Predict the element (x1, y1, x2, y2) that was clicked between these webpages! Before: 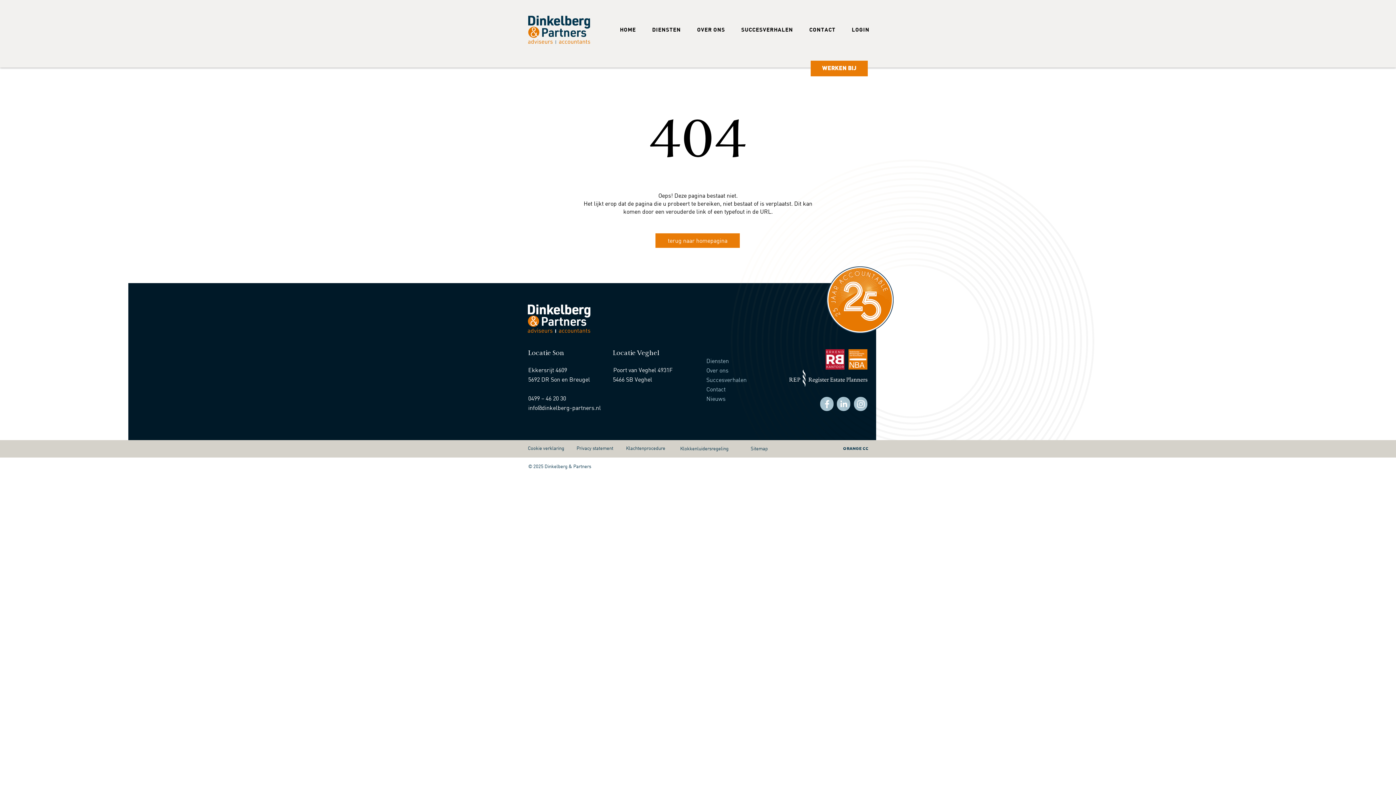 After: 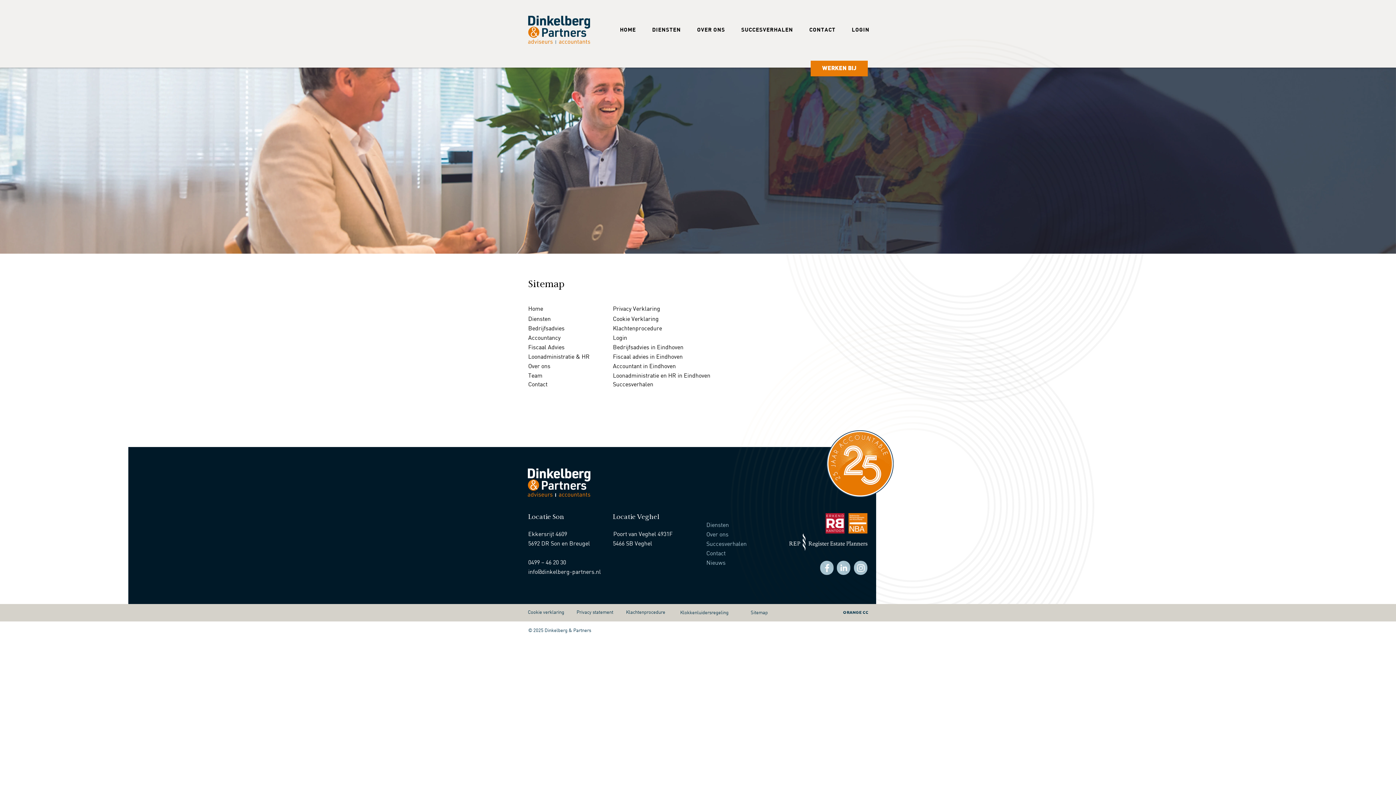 Action: label: Sitemap bbox: (750, 444, 777, 453)